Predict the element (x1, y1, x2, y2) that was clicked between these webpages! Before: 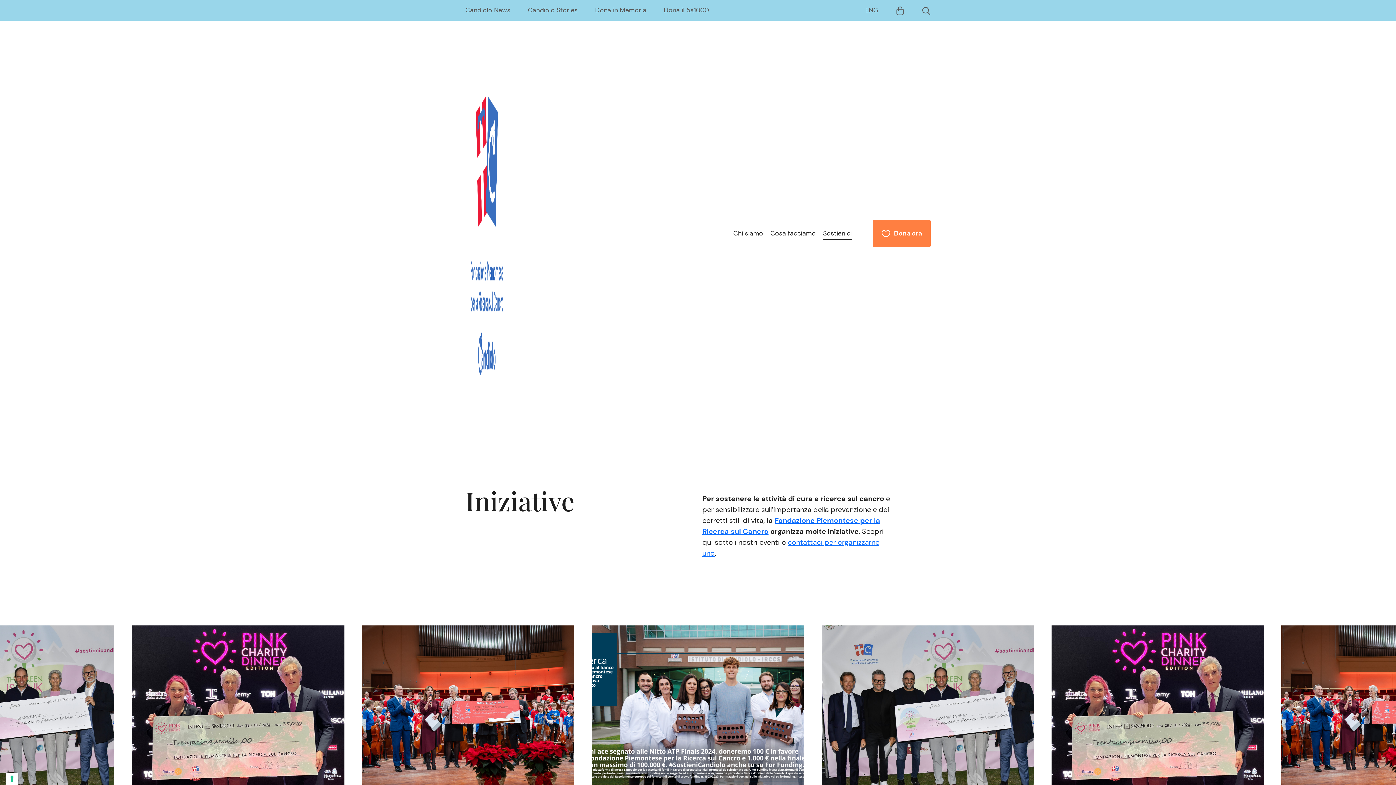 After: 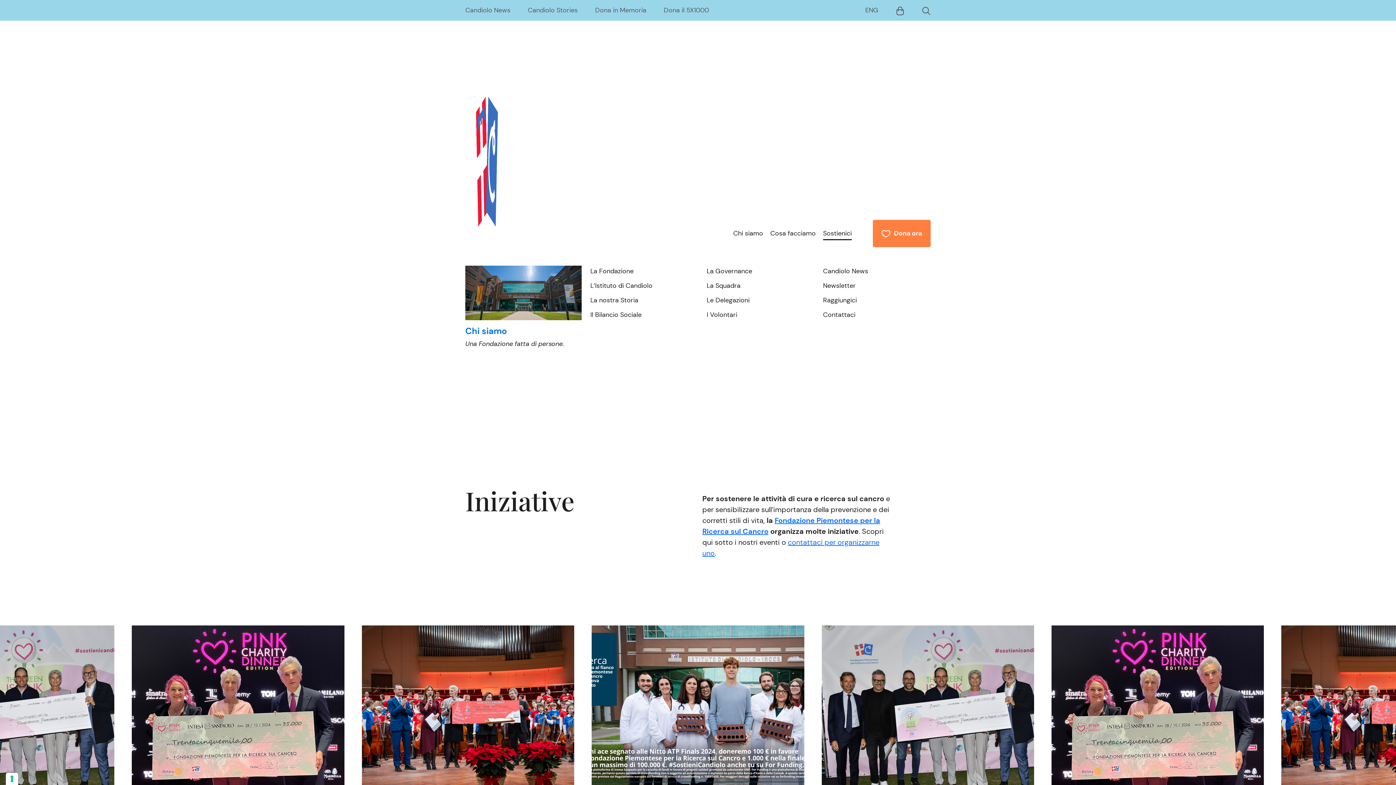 Action: bbox: (729, 224, 766, 242) label: Chi siamo